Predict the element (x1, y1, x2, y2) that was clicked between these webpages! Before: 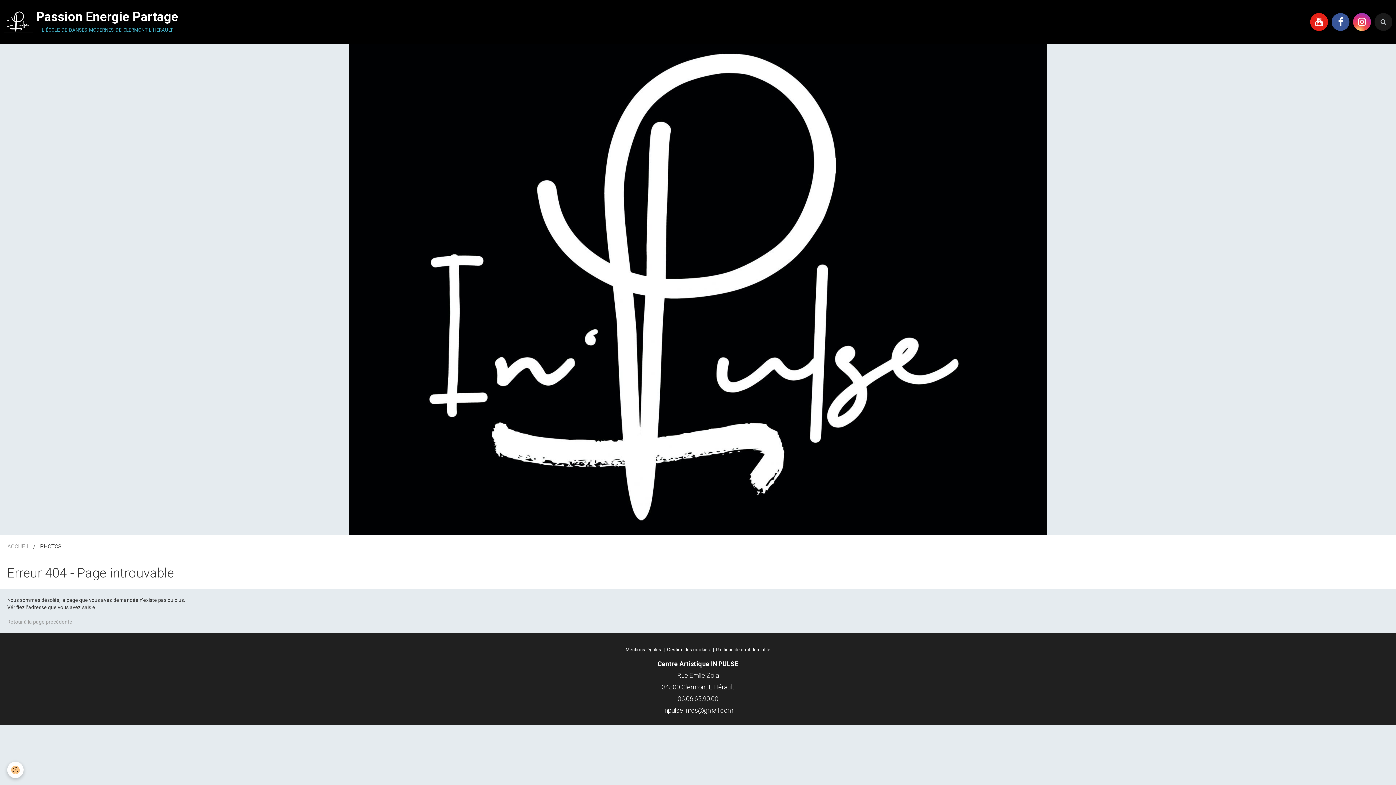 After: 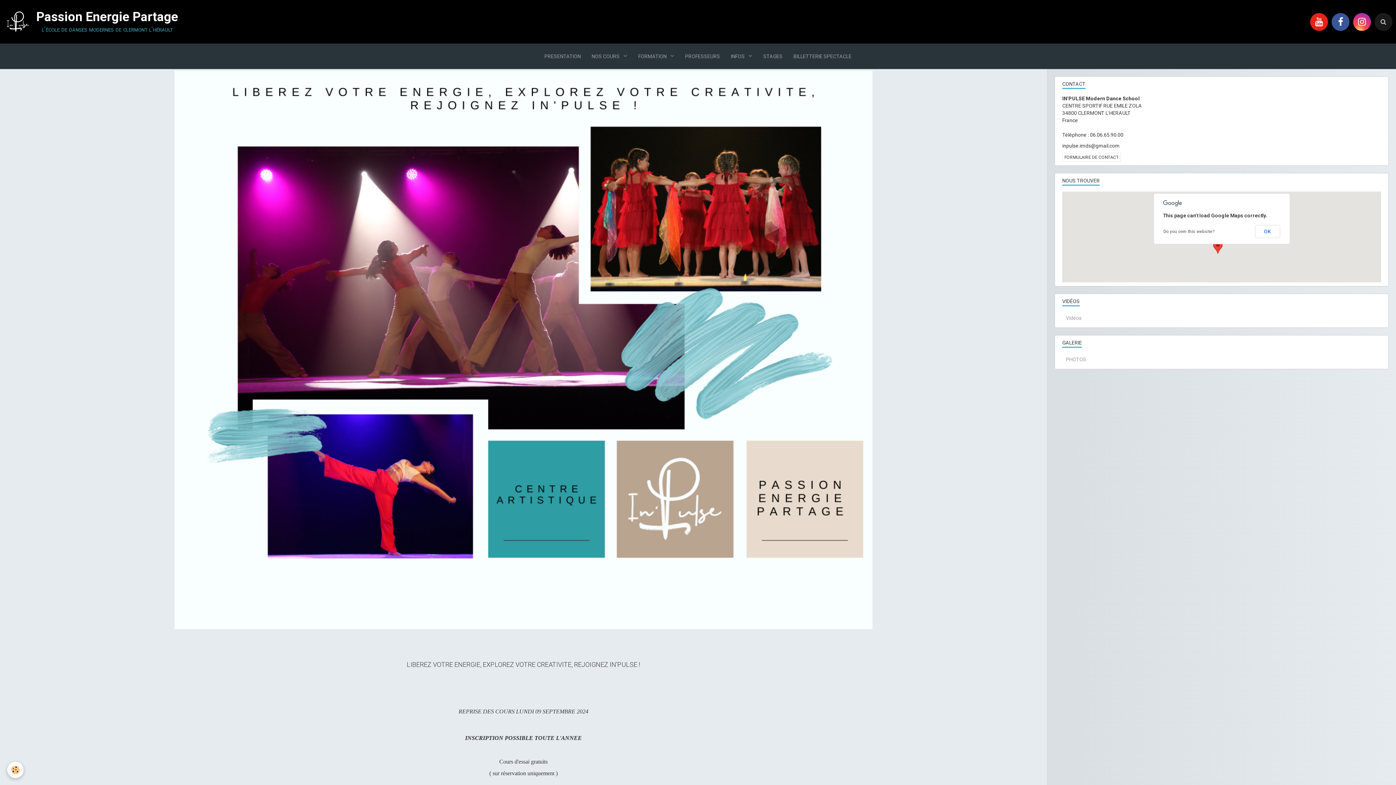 Action: label: ACCUEIL bbox: (7, 543, 29, 550)